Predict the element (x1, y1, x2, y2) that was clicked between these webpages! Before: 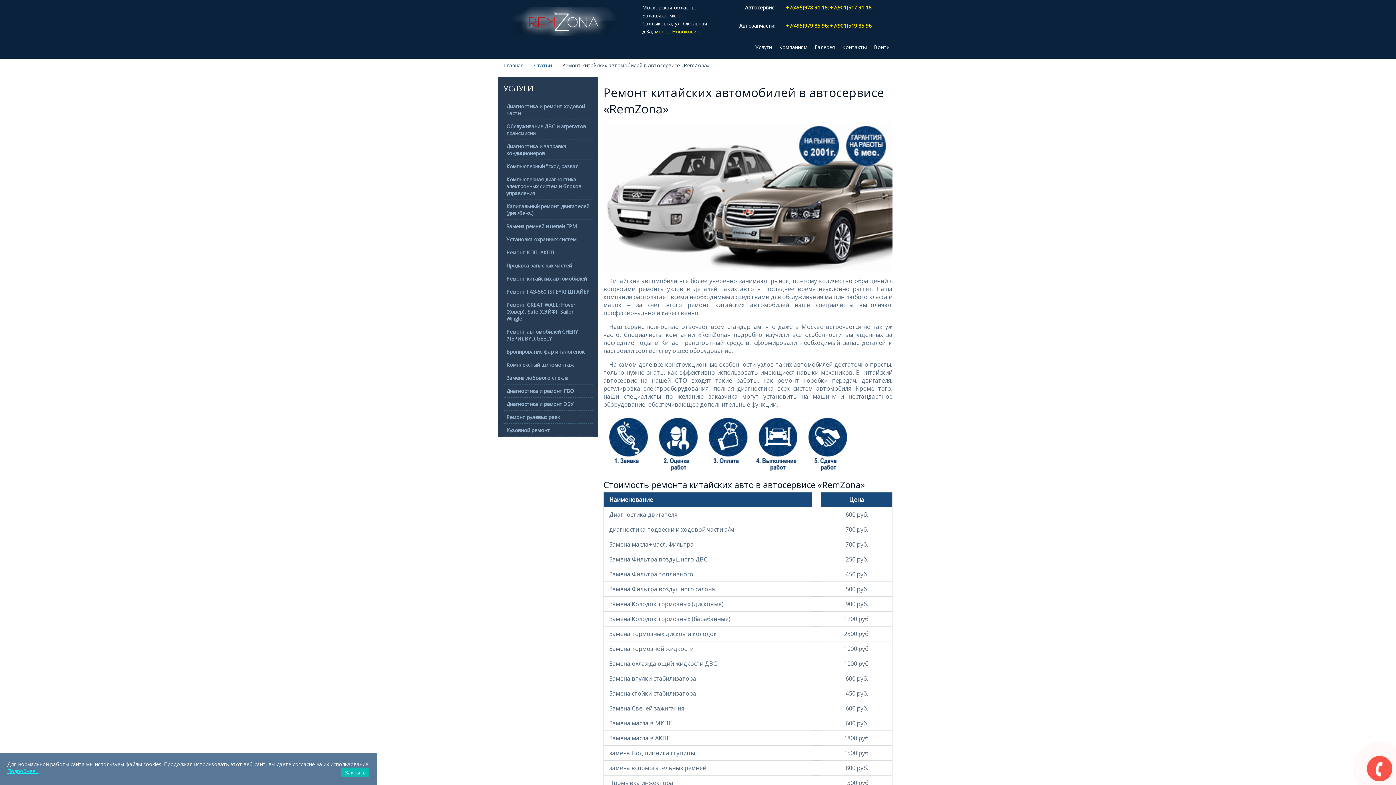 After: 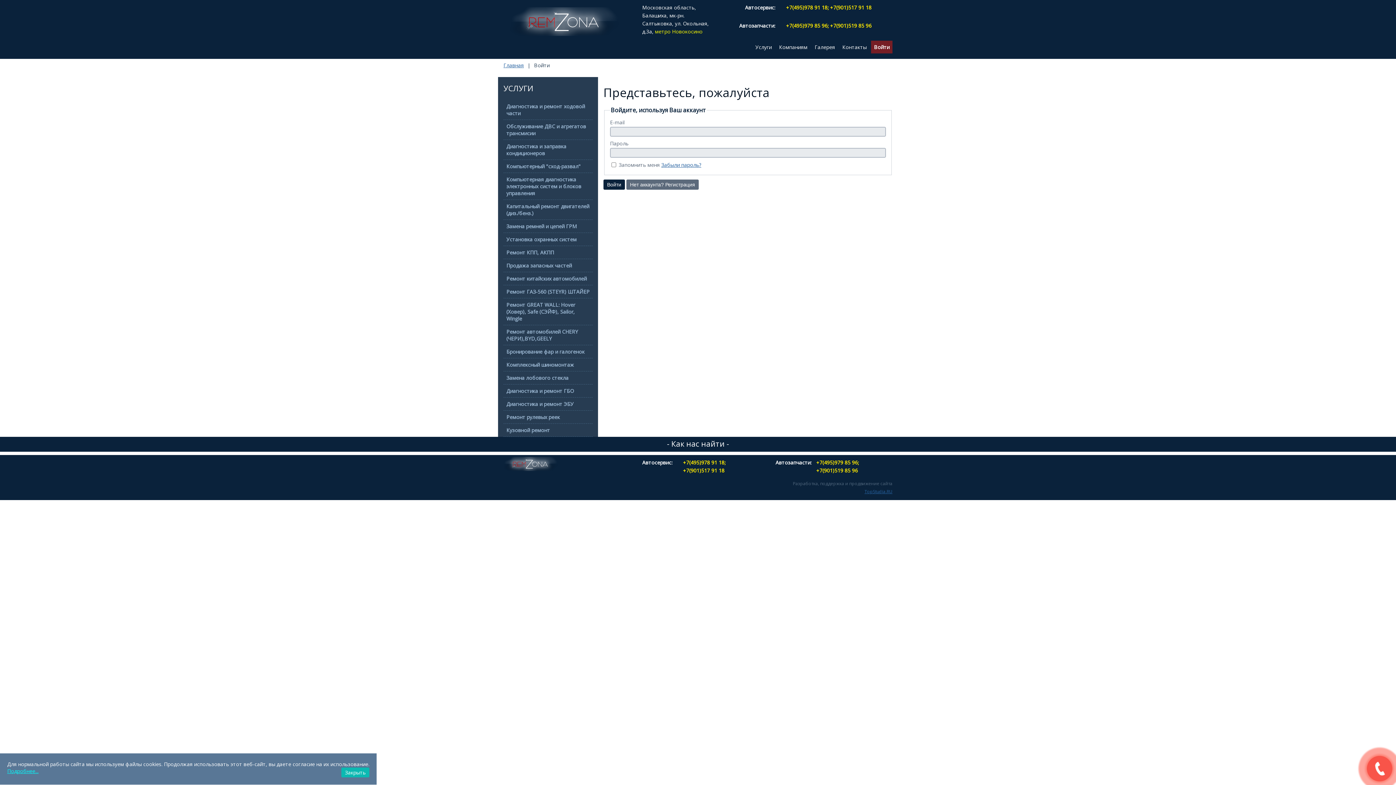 Action: bbox: (871, 40, 892, 53) label: Войти